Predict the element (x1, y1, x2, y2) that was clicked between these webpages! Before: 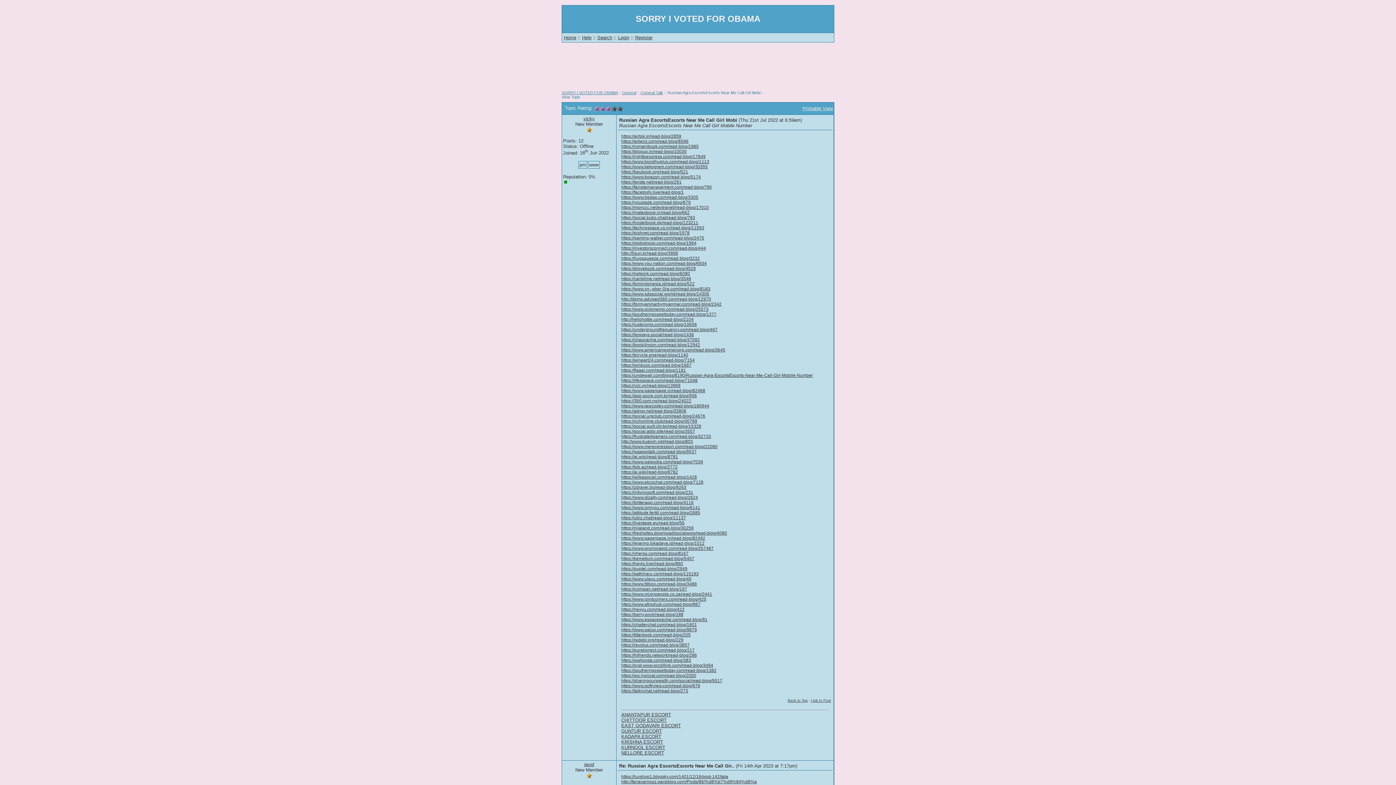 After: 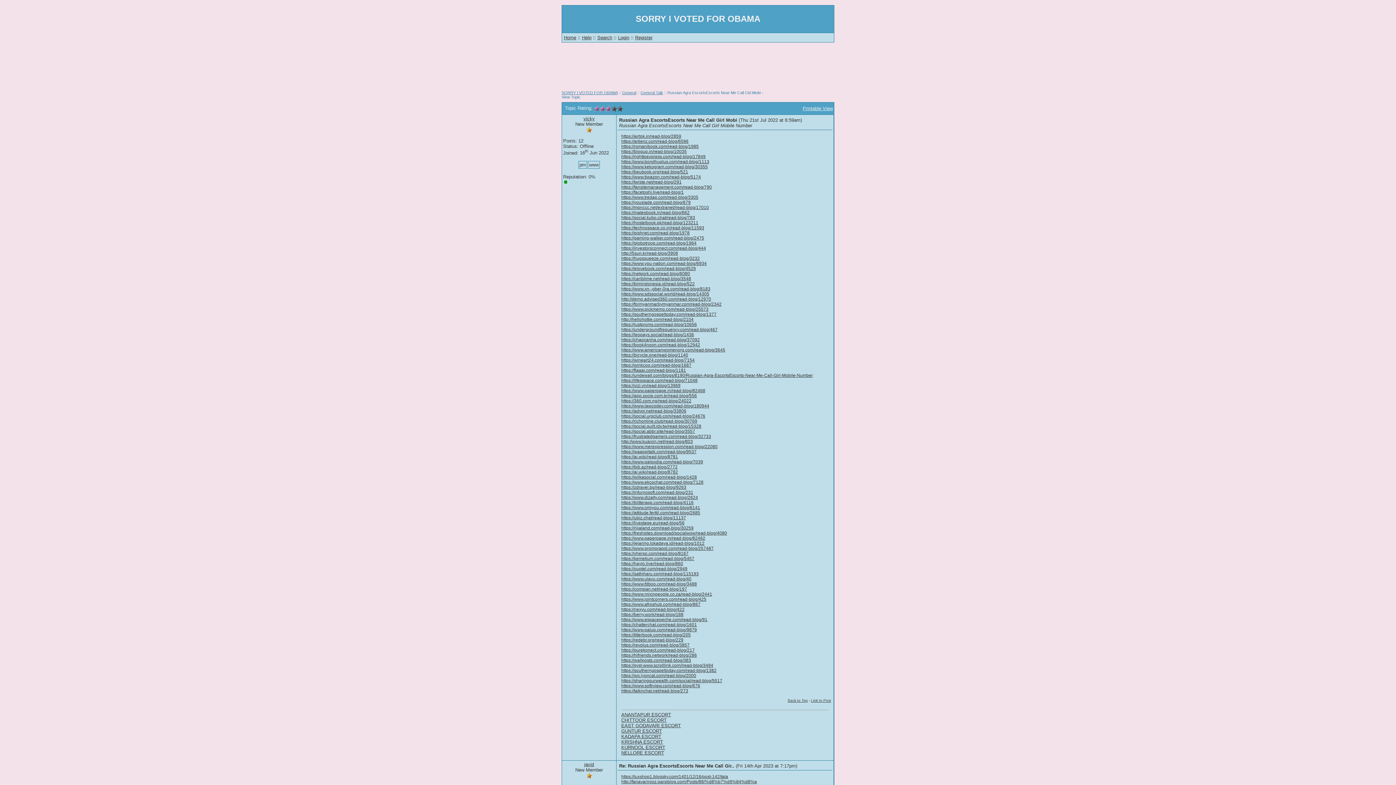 Action: bbox: (621, 576, 691, 581) label: https://www.ulavu.com/read-blog/40